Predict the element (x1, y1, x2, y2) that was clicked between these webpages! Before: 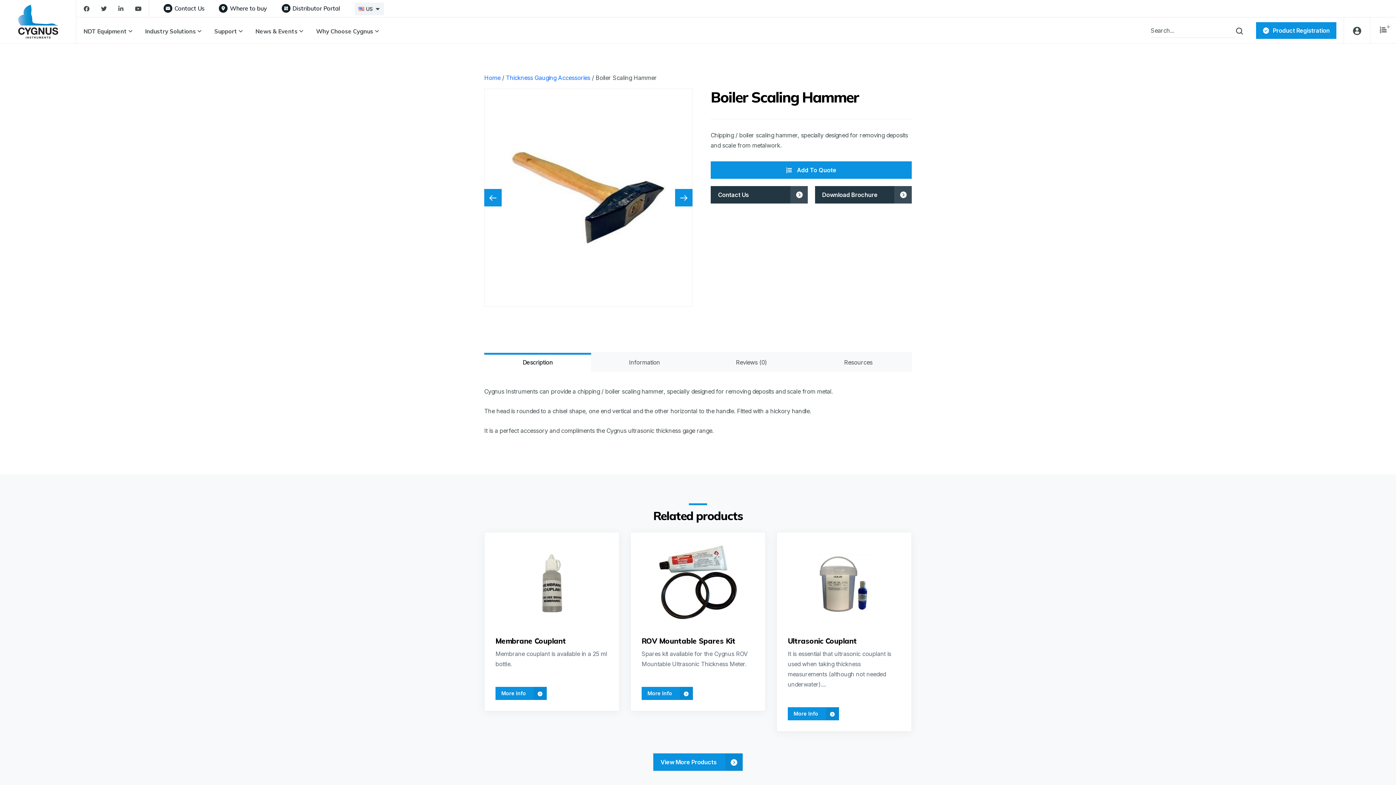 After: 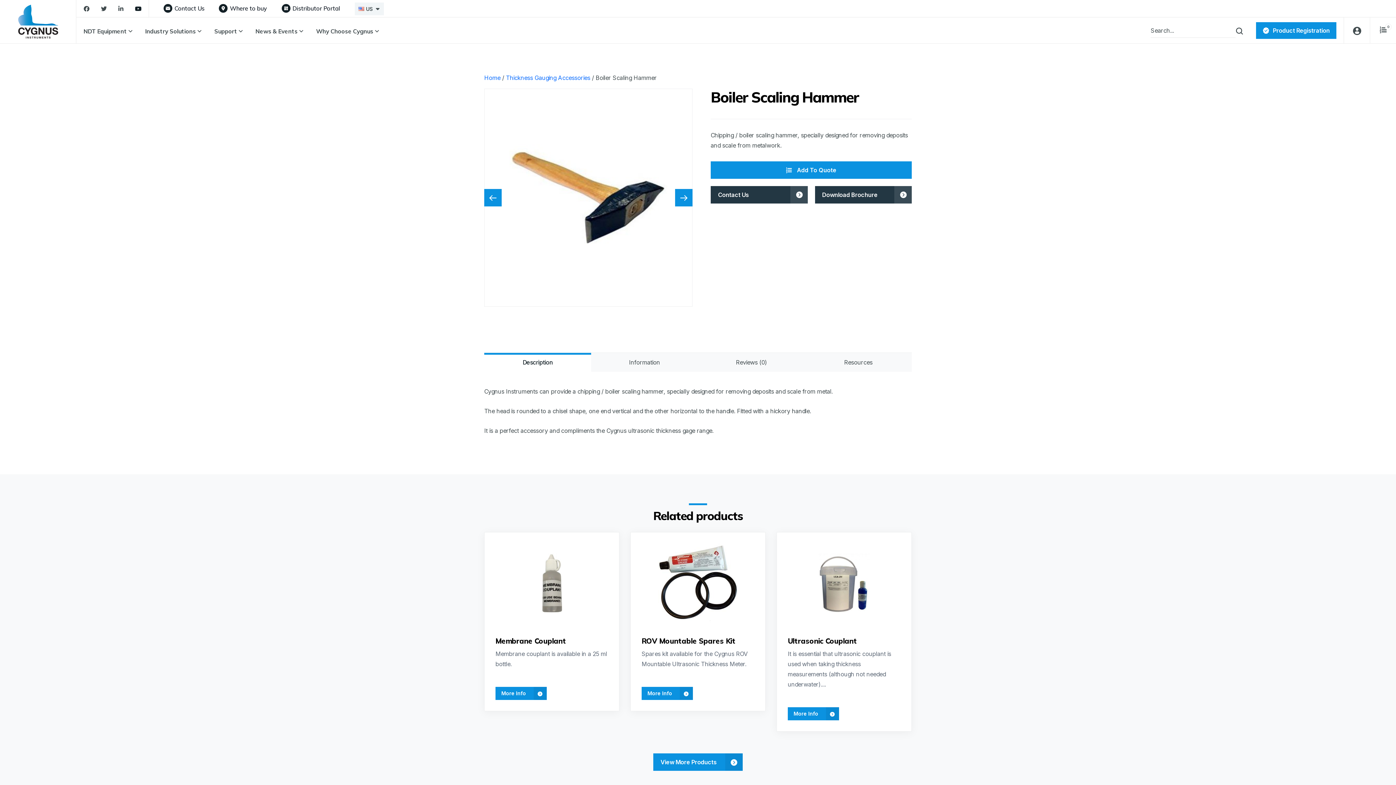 Action: bbox: (135, 5, 141, 12)